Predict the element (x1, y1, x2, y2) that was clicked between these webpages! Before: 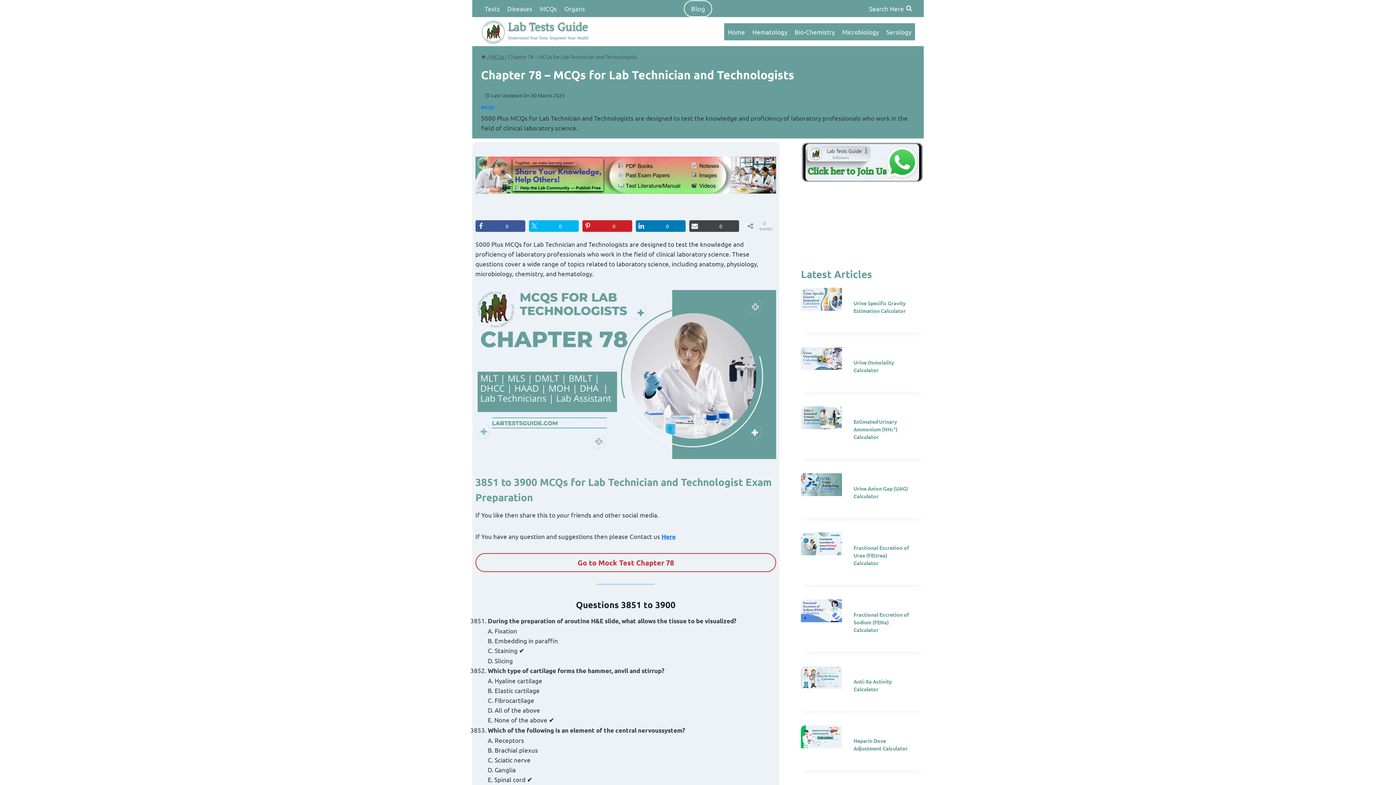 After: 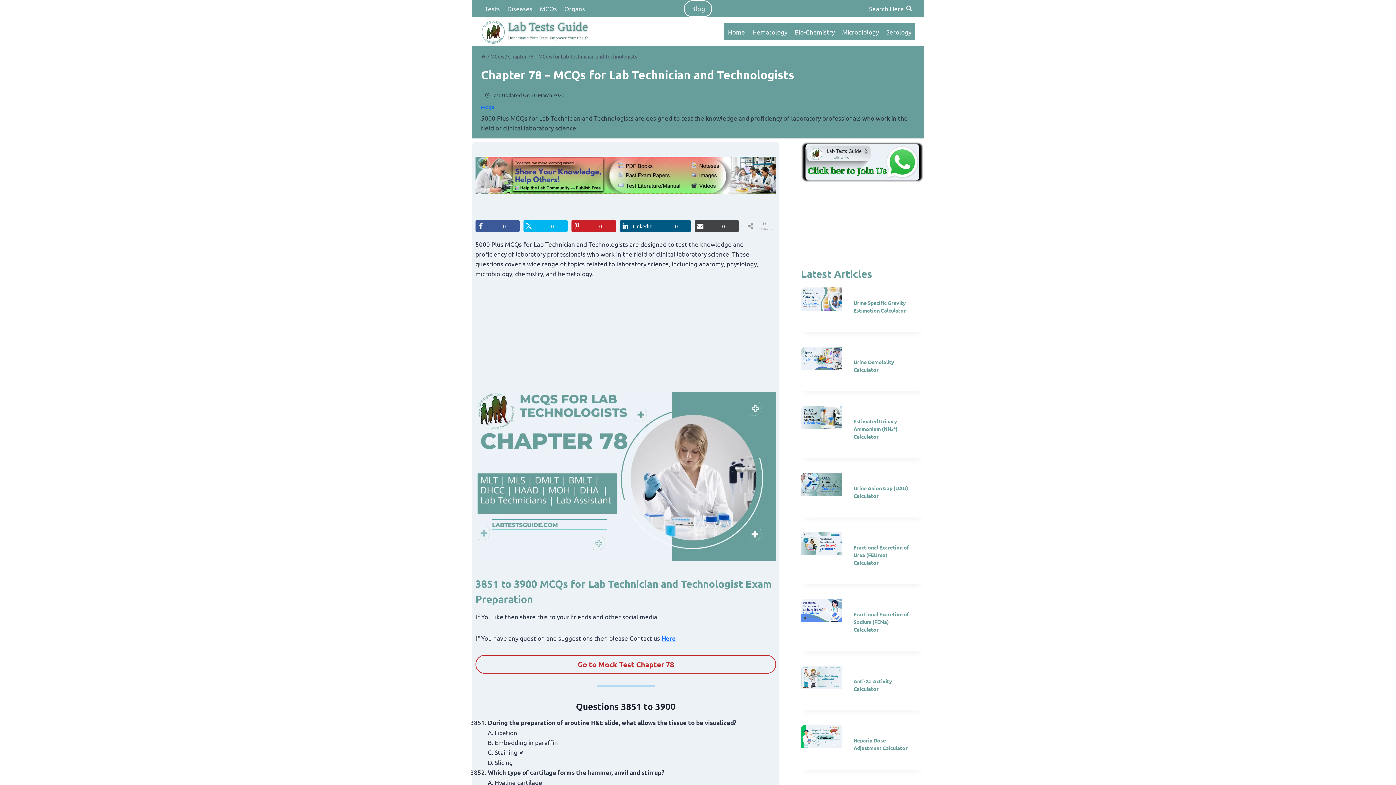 Action: label: LinkedIn
0 bbox: (635, 220, 685, 232)